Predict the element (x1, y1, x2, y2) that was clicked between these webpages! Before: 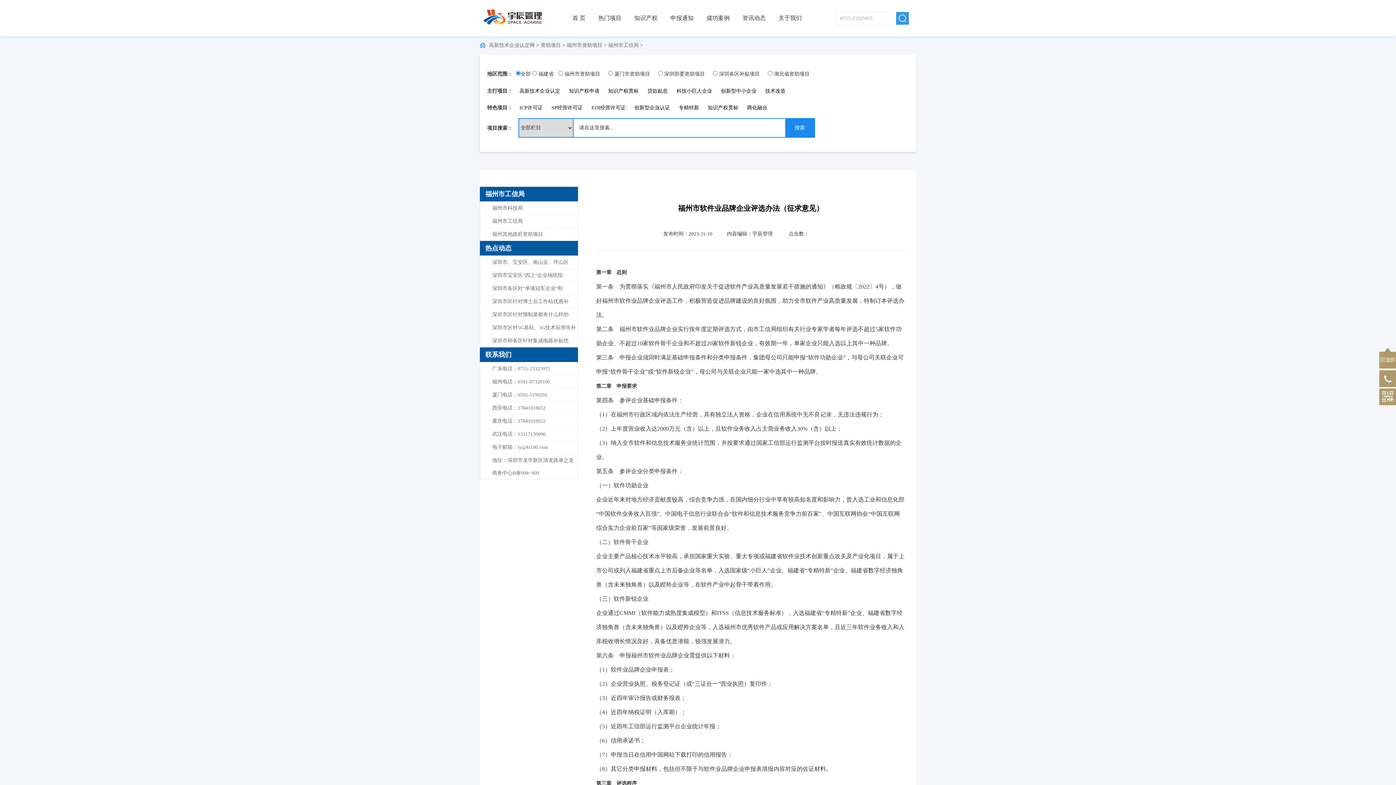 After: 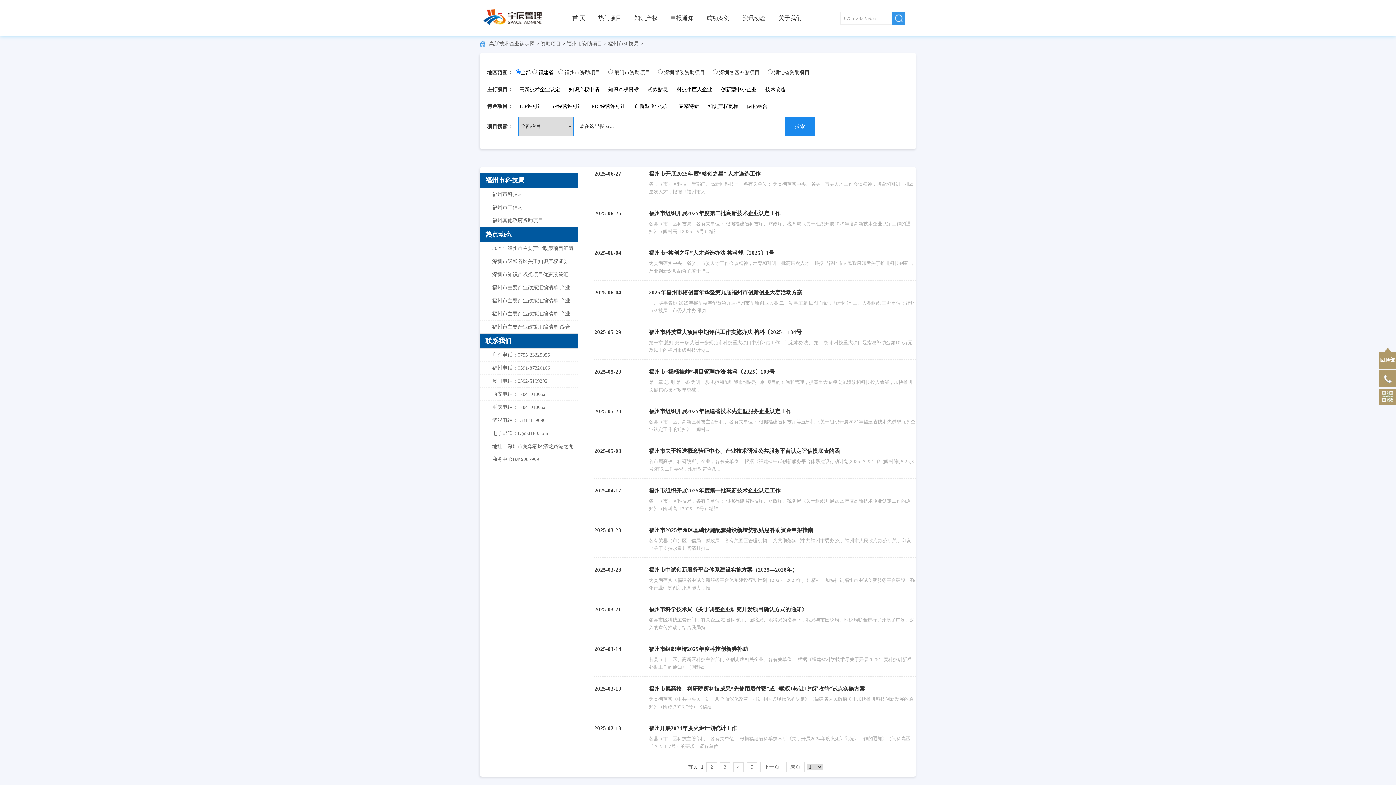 Action: label: 福州市科技局 bbox: (480, 201, 577, 214)